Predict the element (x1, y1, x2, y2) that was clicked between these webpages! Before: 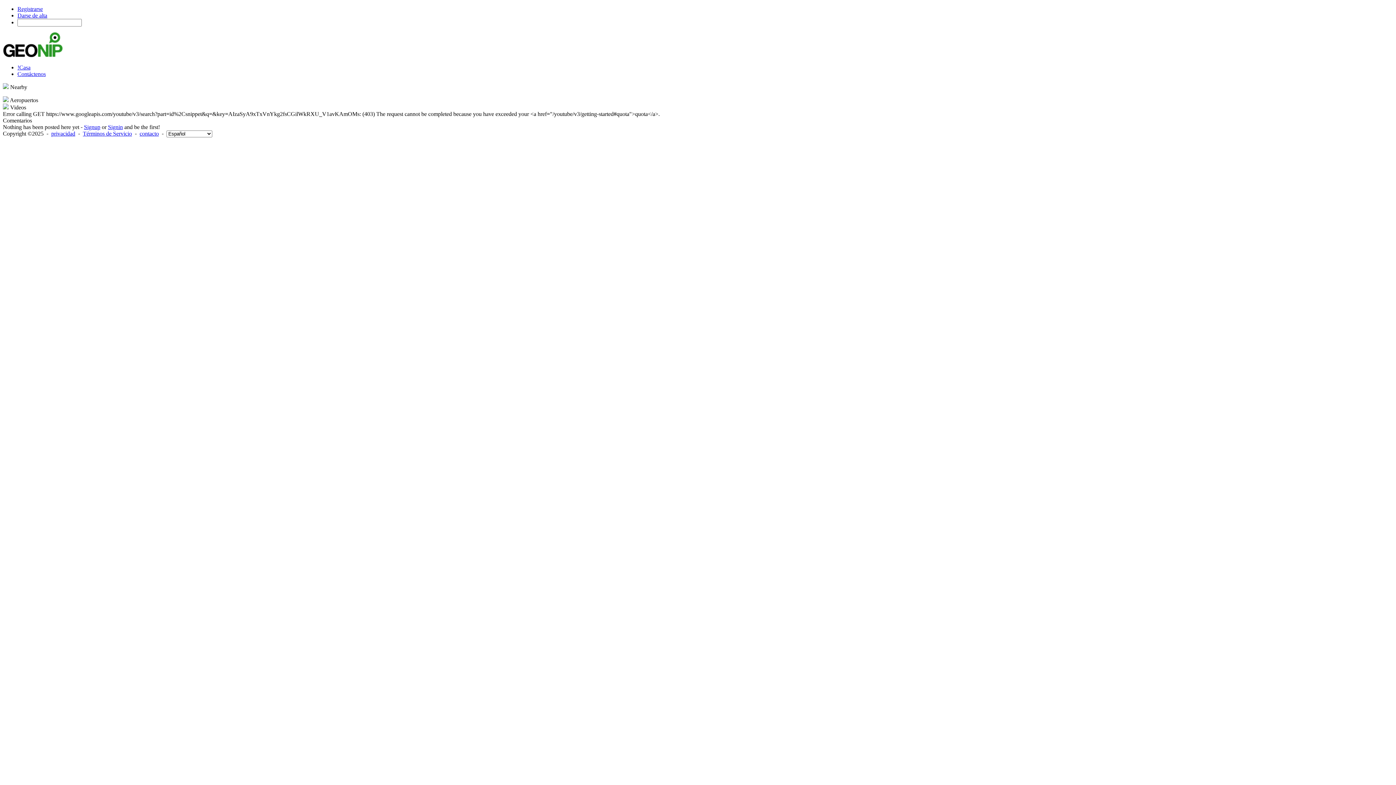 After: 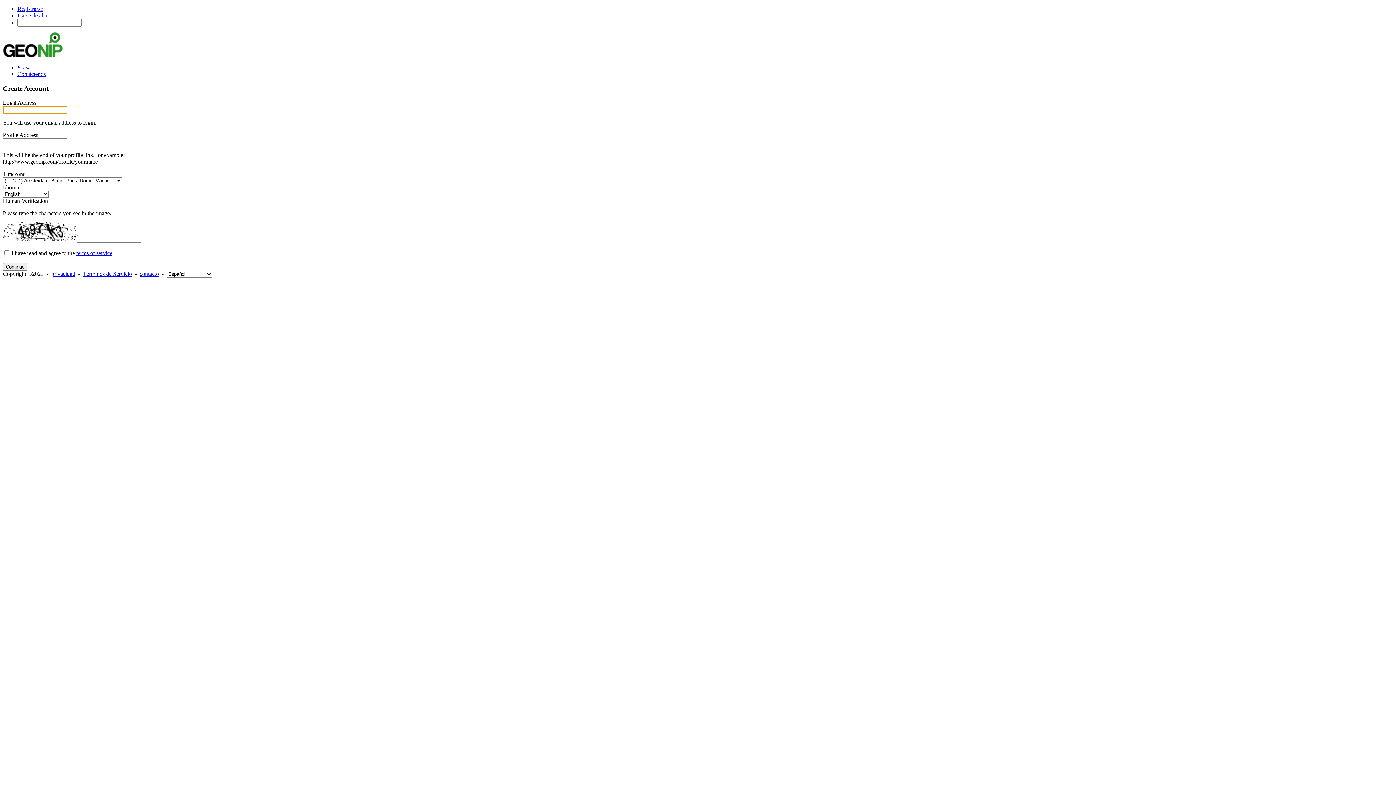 Action: bbox: (84, 124, 100, 130) label: Signup